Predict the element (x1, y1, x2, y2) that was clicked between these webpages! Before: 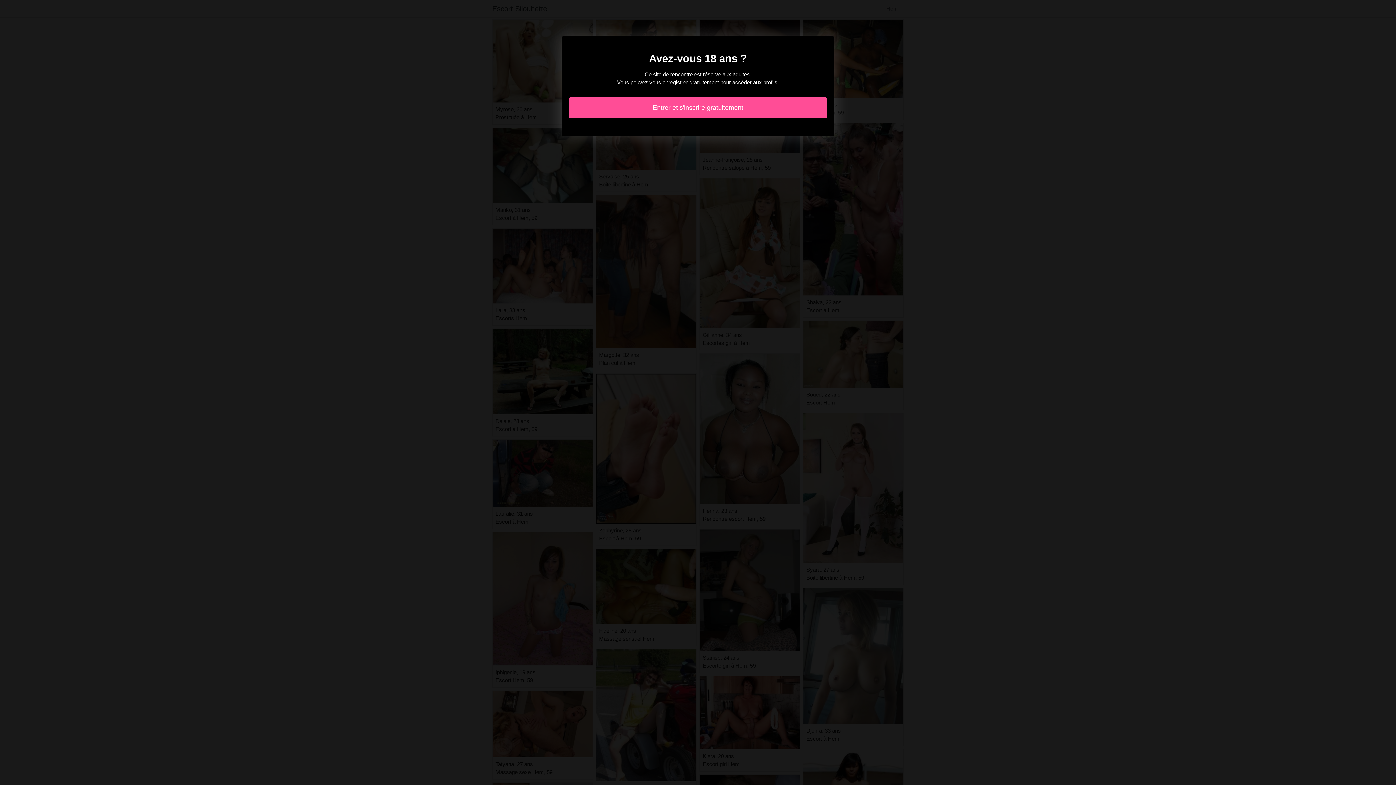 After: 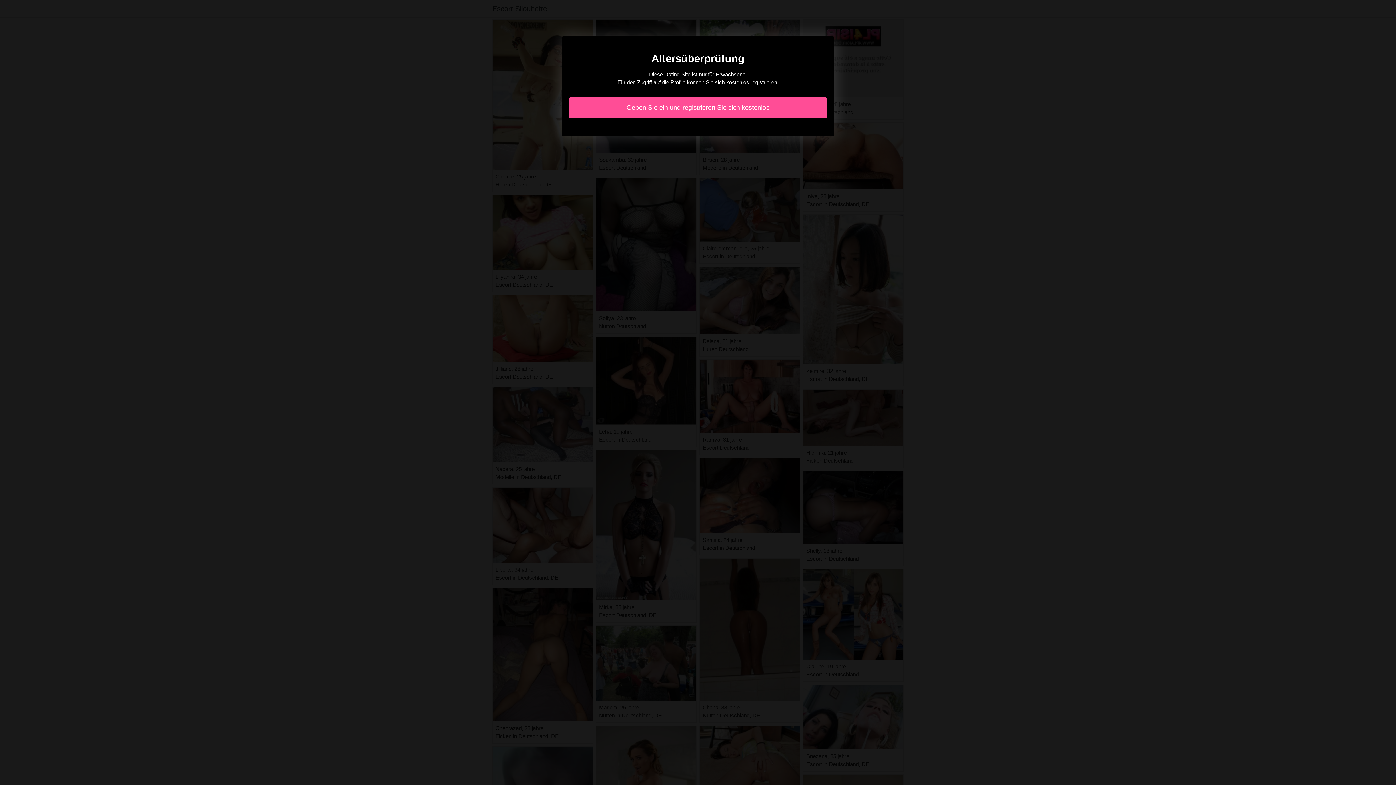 Action: bbox: (569, 97, 827, 118) label: Entrer et s'inscrire gratuitement